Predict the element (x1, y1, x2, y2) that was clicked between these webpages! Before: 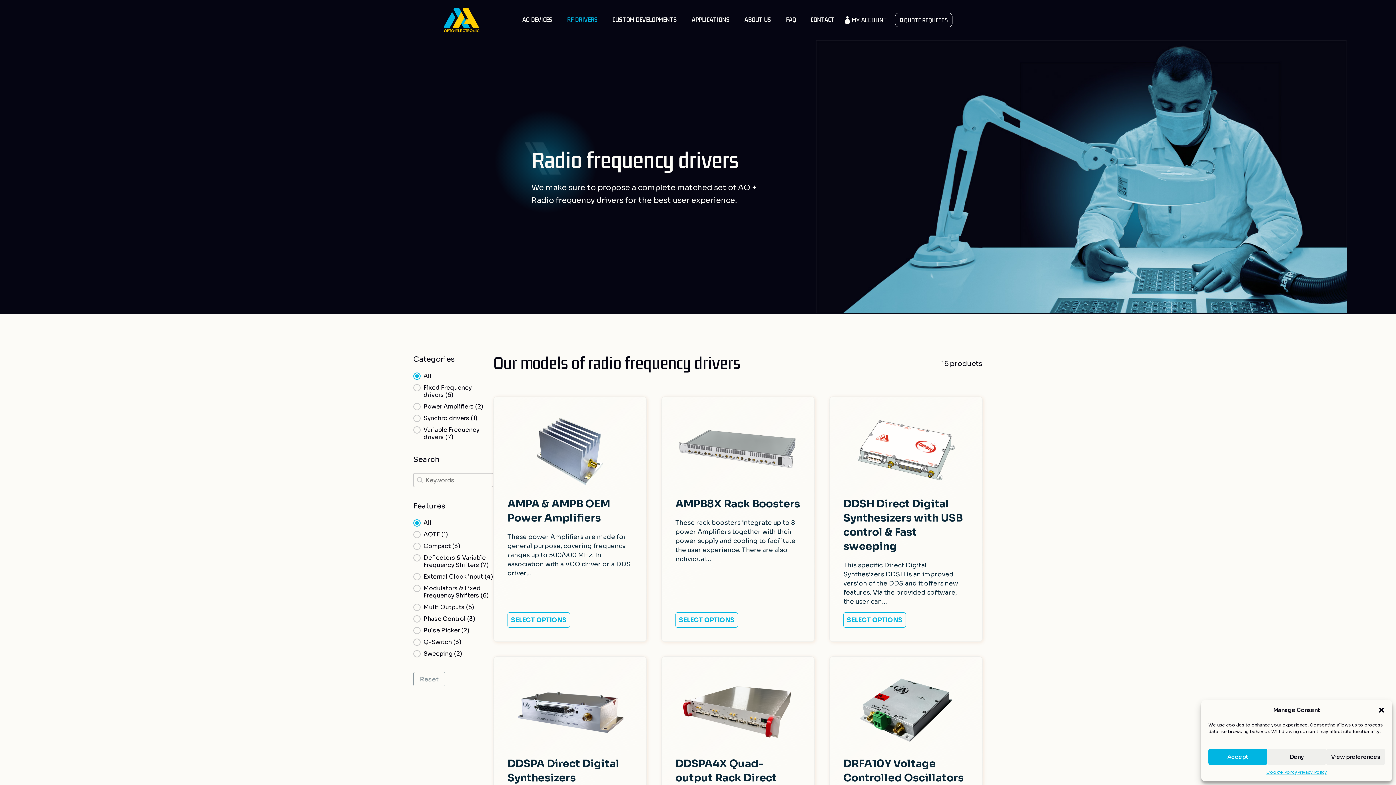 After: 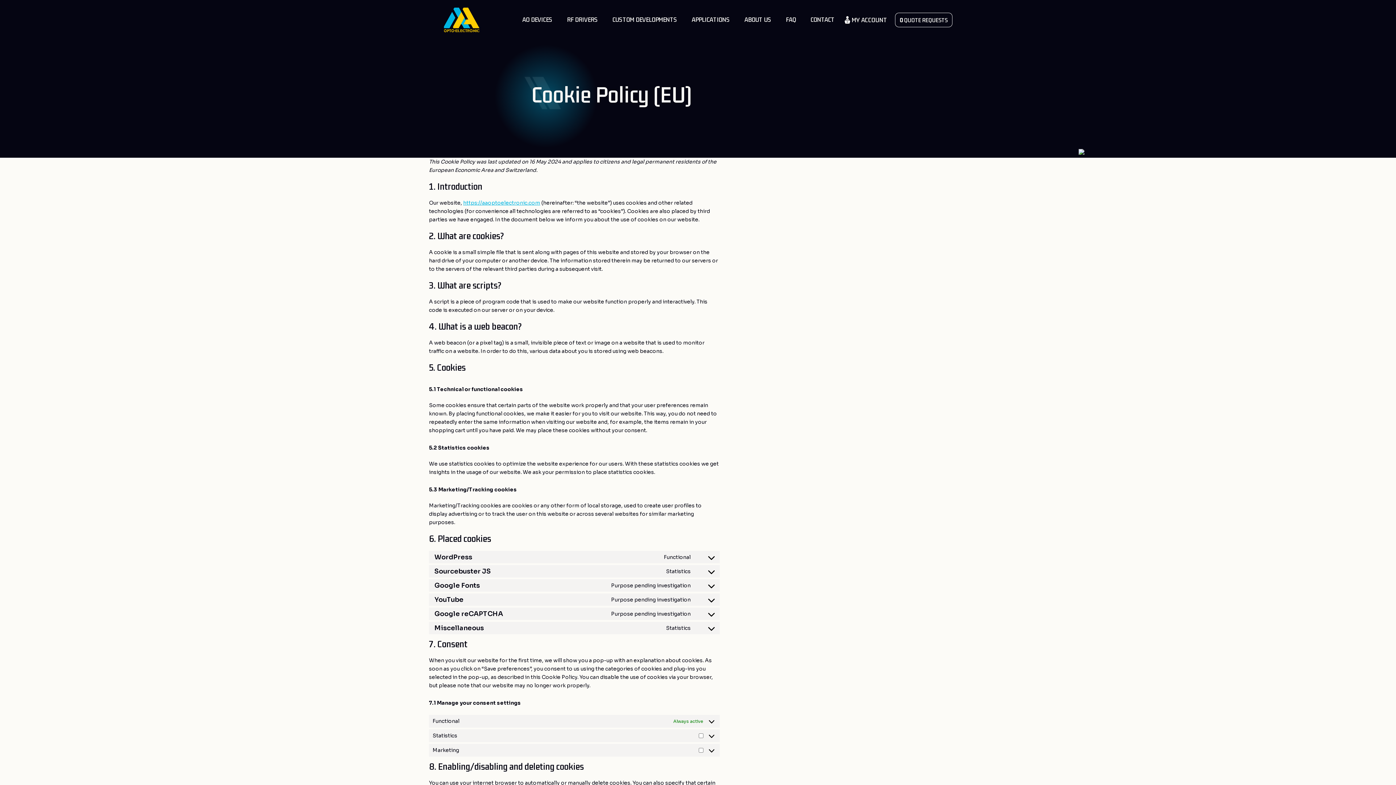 Action: label: Cookie Policy bbox: (1266, 769, 1297, 776)